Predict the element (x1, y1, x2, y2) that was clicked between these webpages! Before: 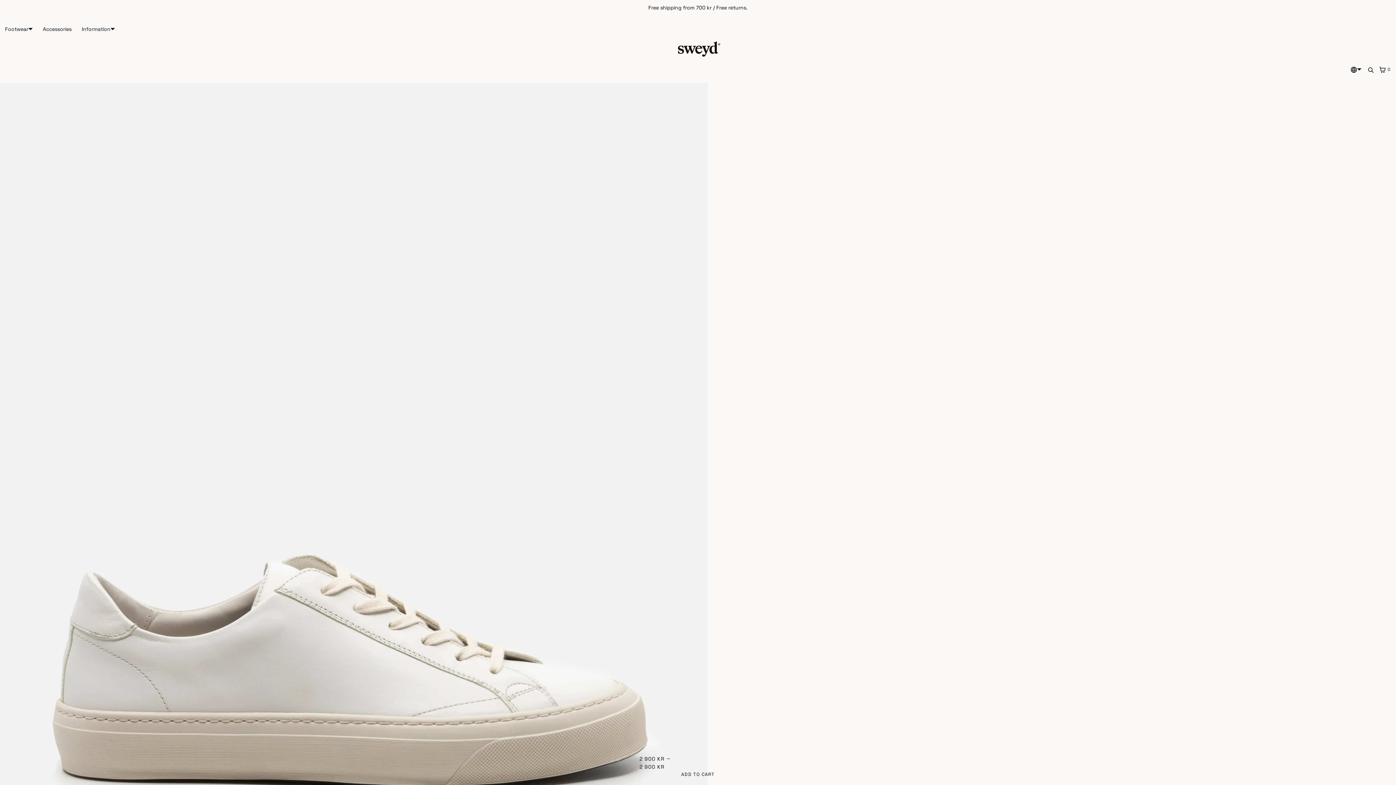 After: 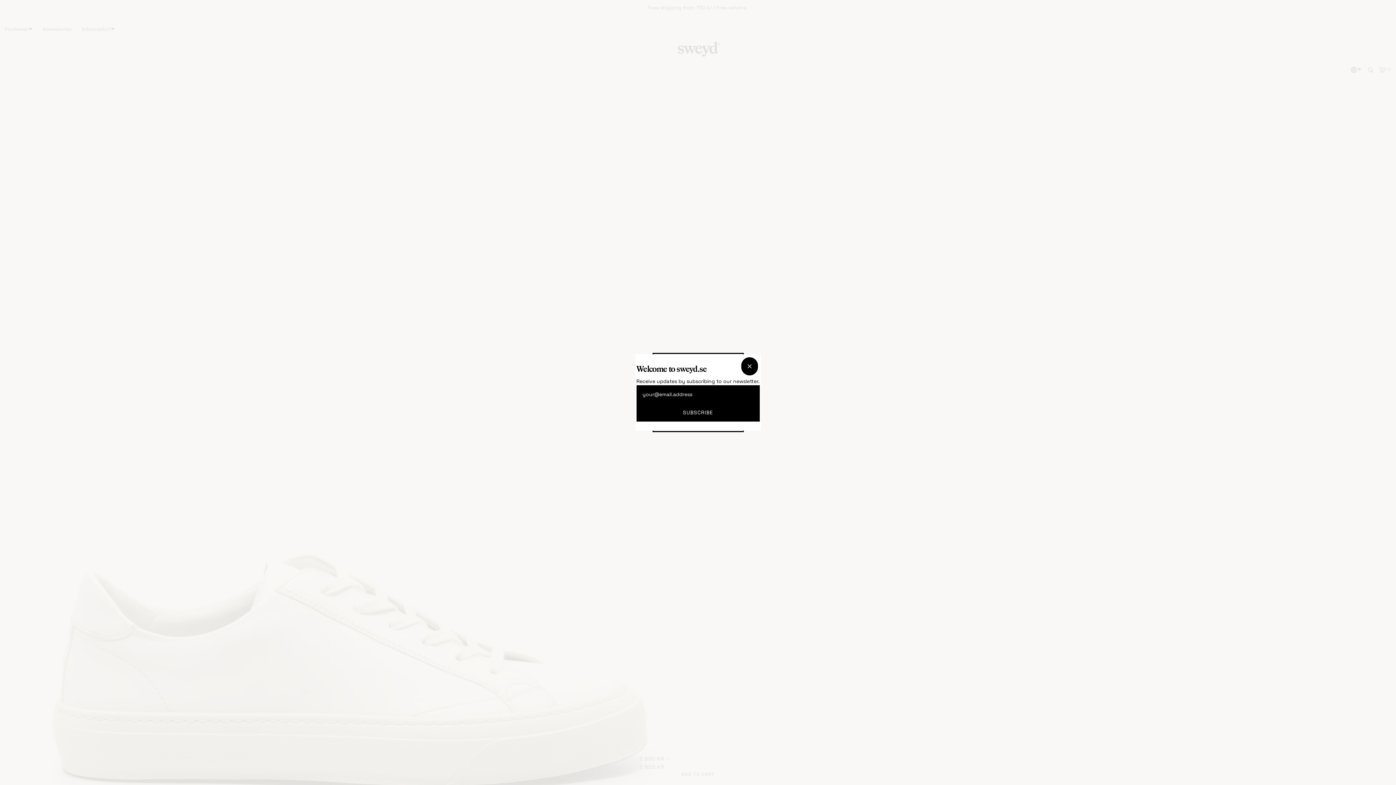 Action: label: Cart bbox: (1374, 61, 1396, 78)